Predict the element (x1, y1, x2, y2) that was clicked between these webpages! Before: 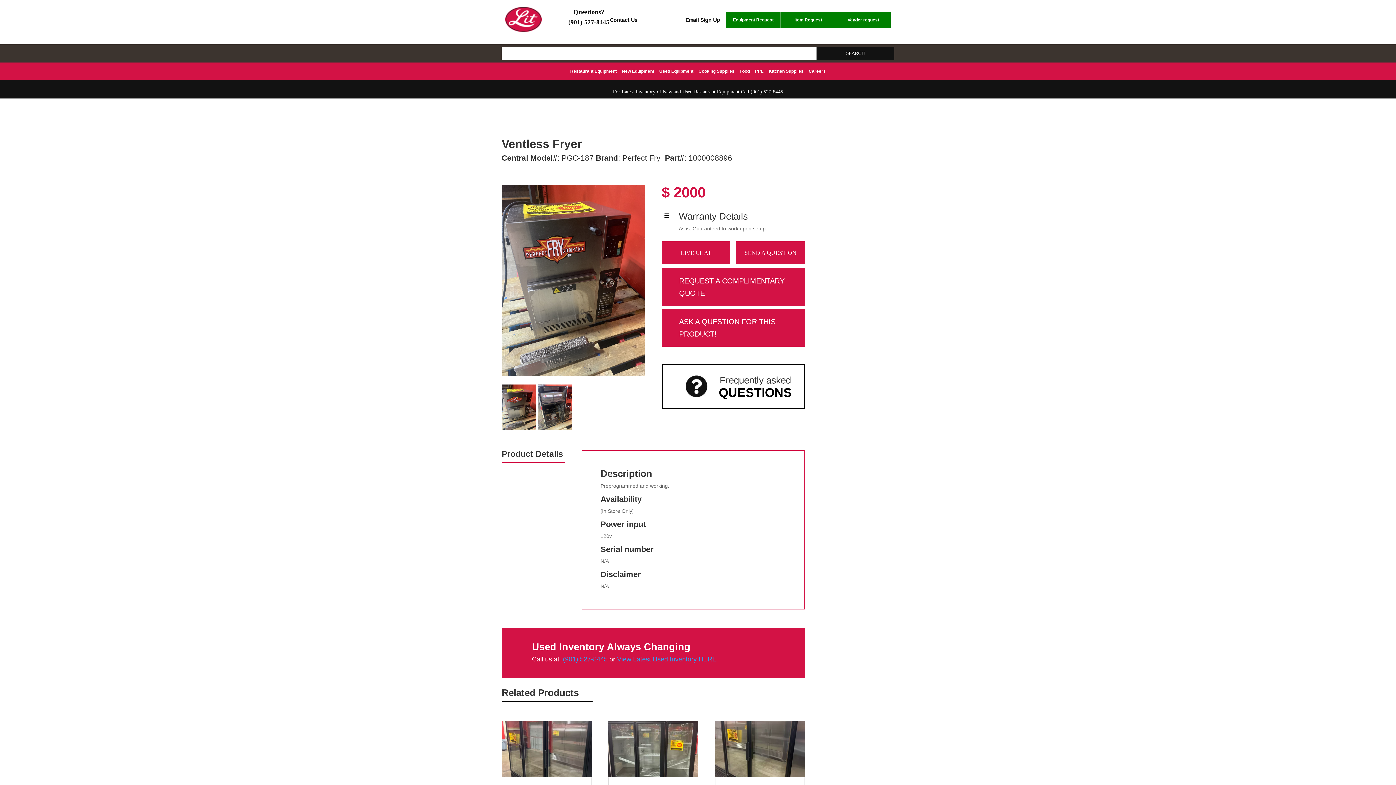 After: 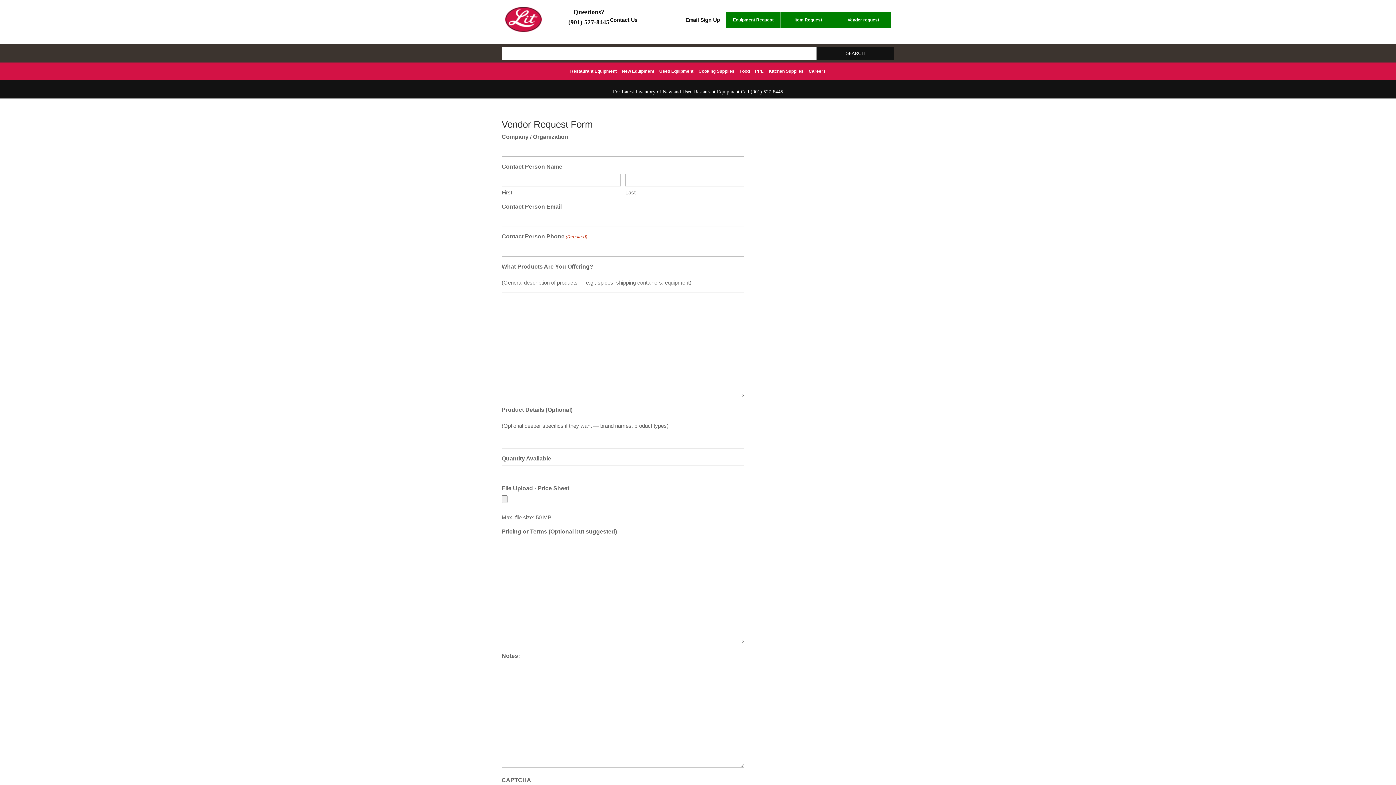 Action: bbox: (836, 11, 890, 28) label: Vendor request